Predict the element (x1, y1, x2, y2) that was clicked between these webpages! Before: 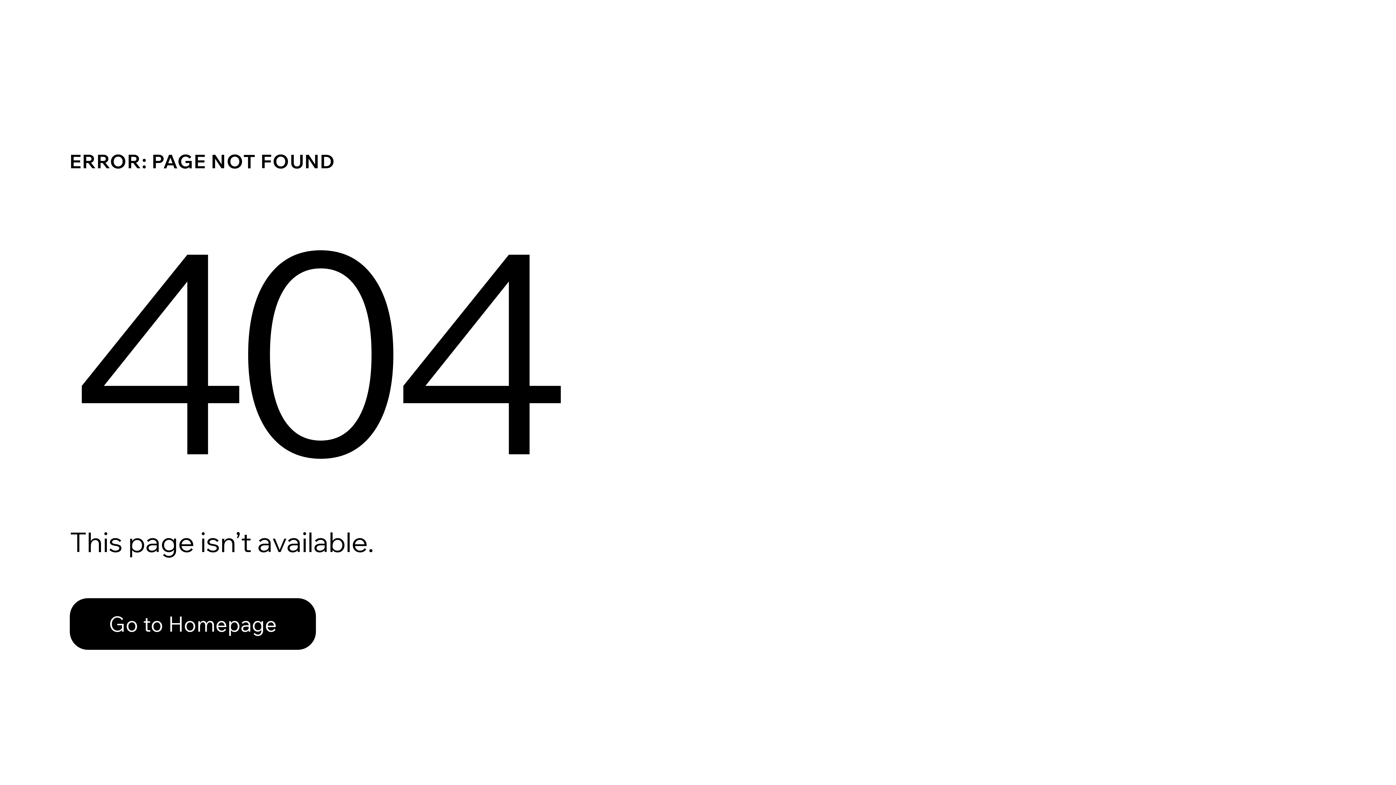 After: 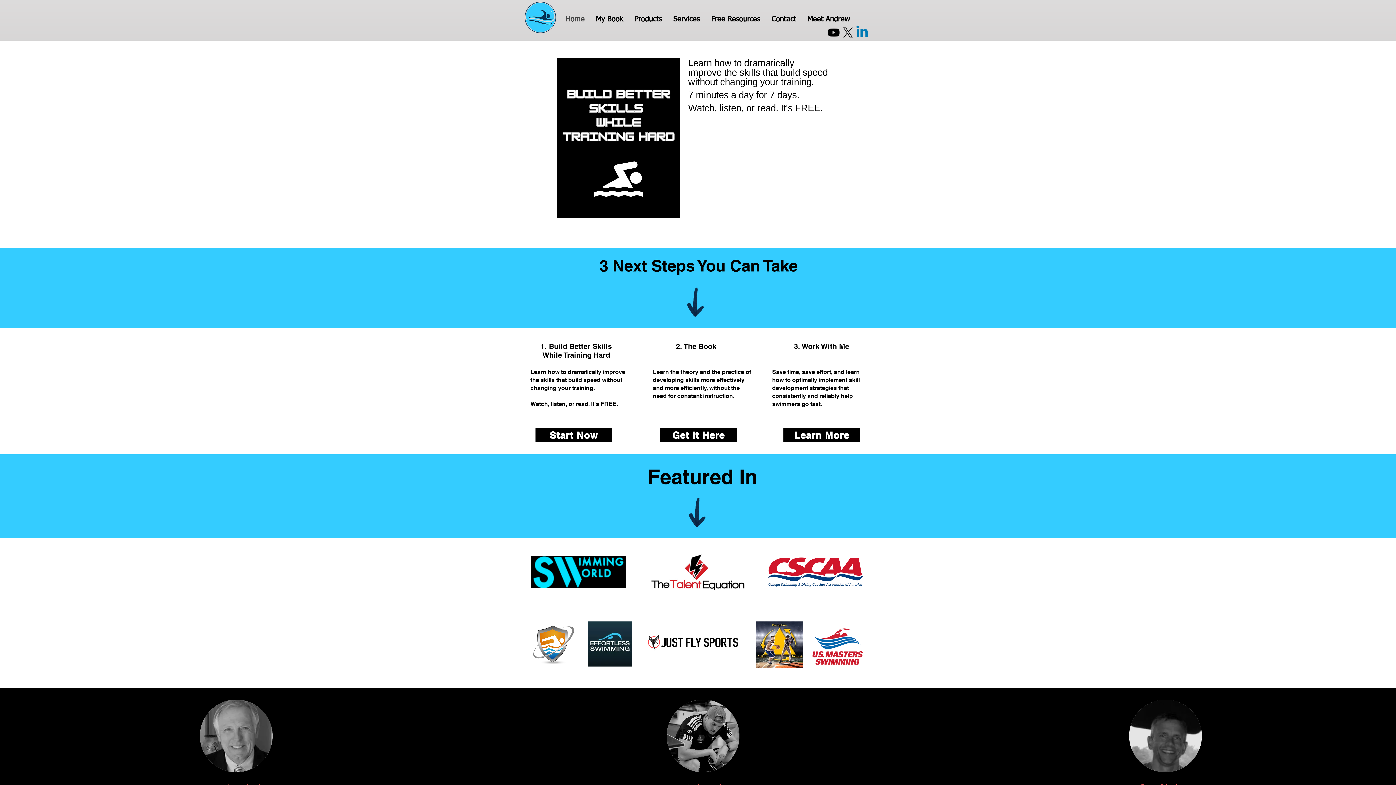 Action: bbox: (69, 598, 316, 650) label: Go to Homepage